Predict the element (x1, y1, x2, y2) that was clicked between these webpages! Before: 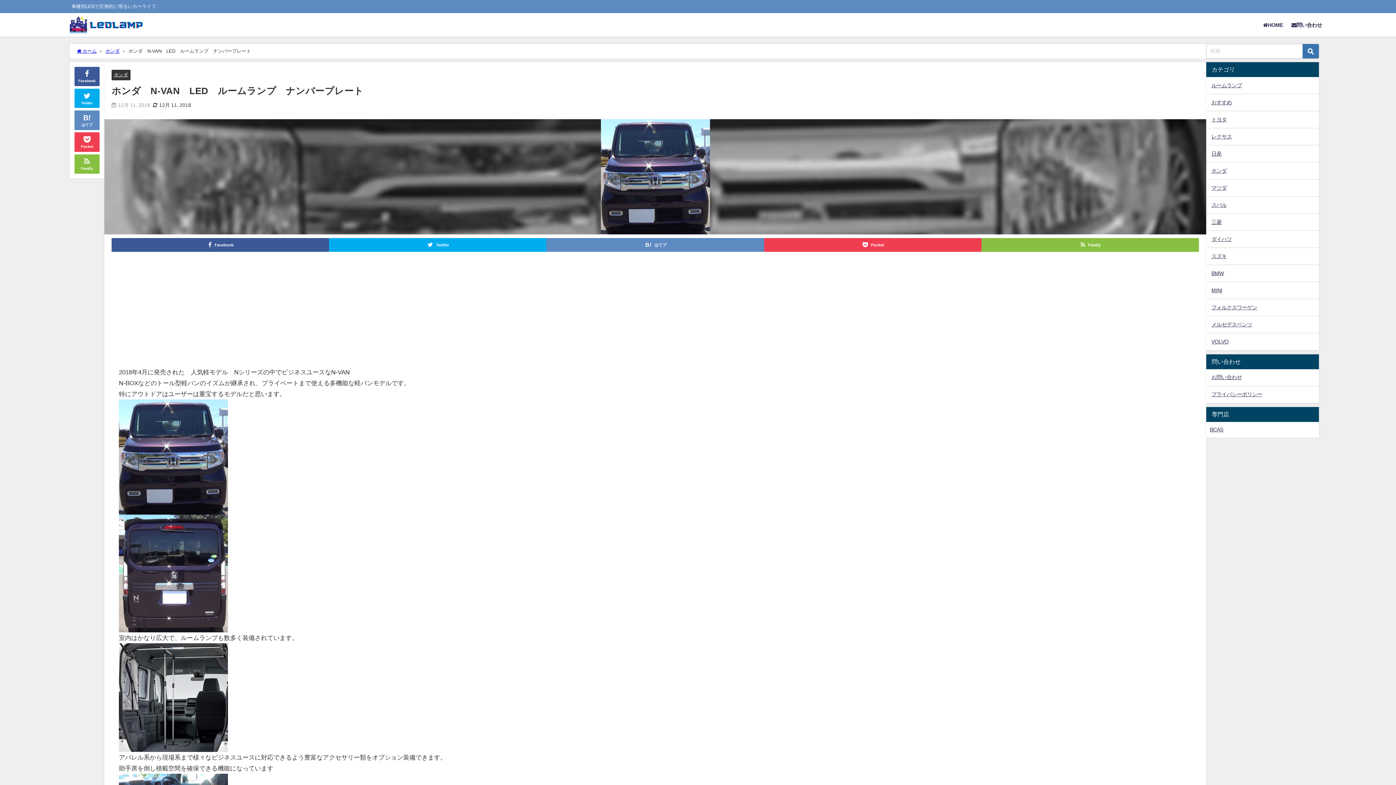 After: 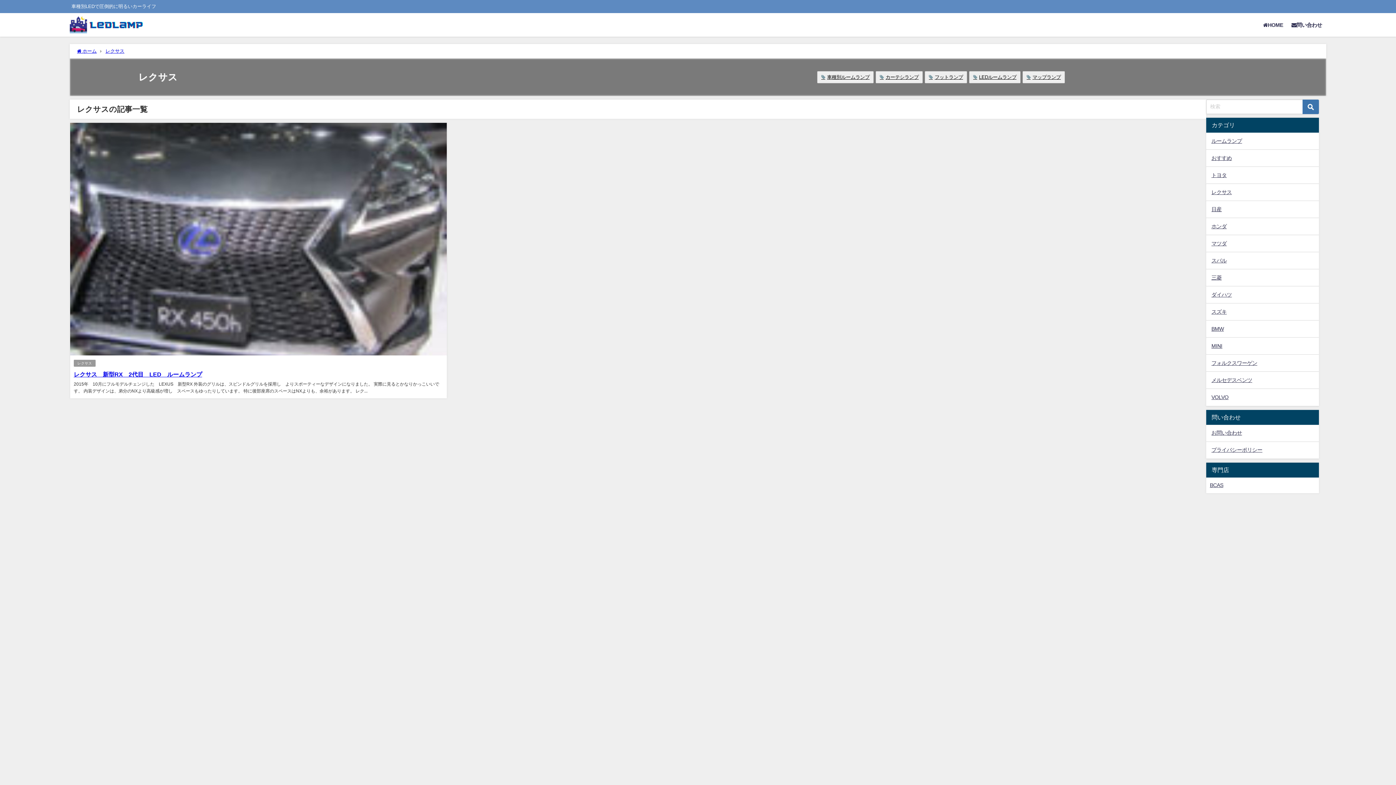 Action: bbox: (1206, 128, 1319, 145) label: レクサス